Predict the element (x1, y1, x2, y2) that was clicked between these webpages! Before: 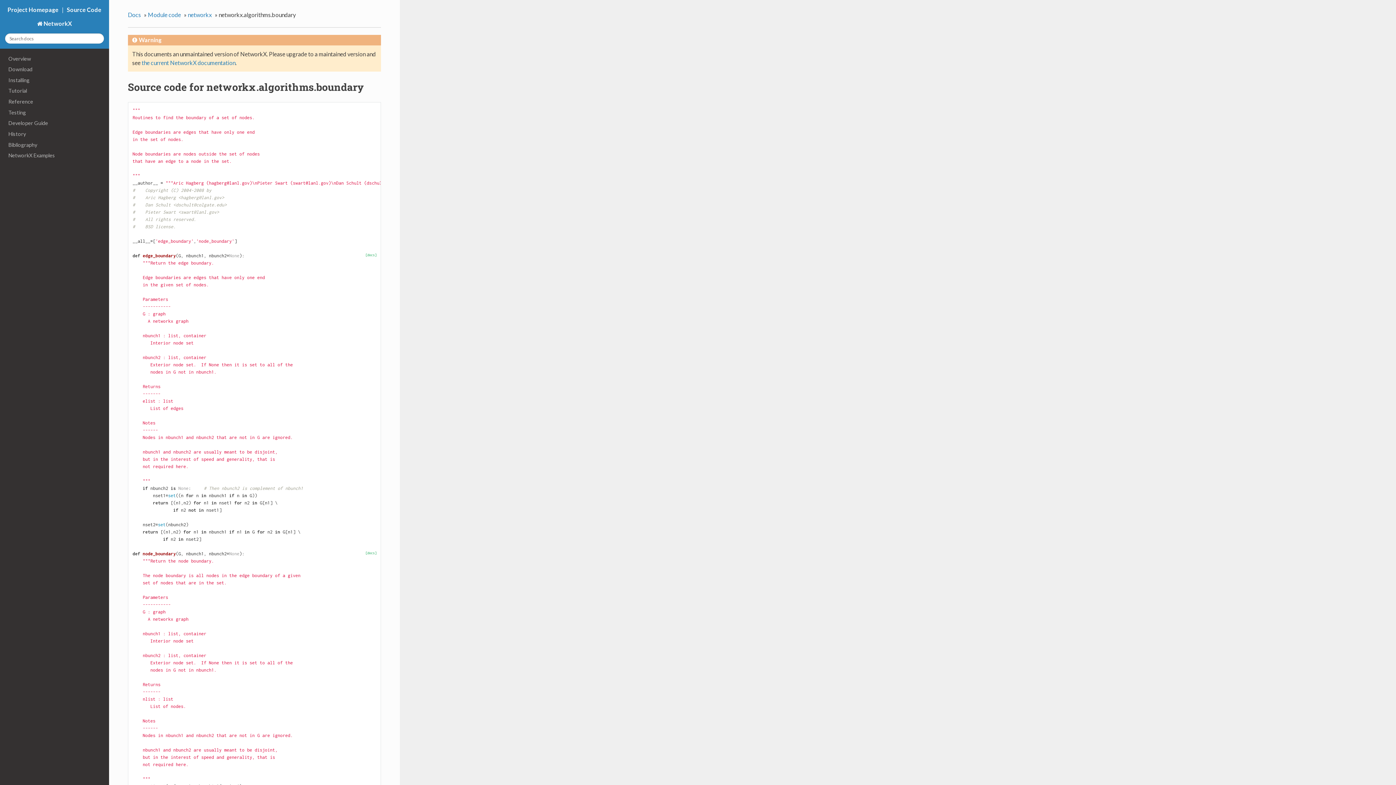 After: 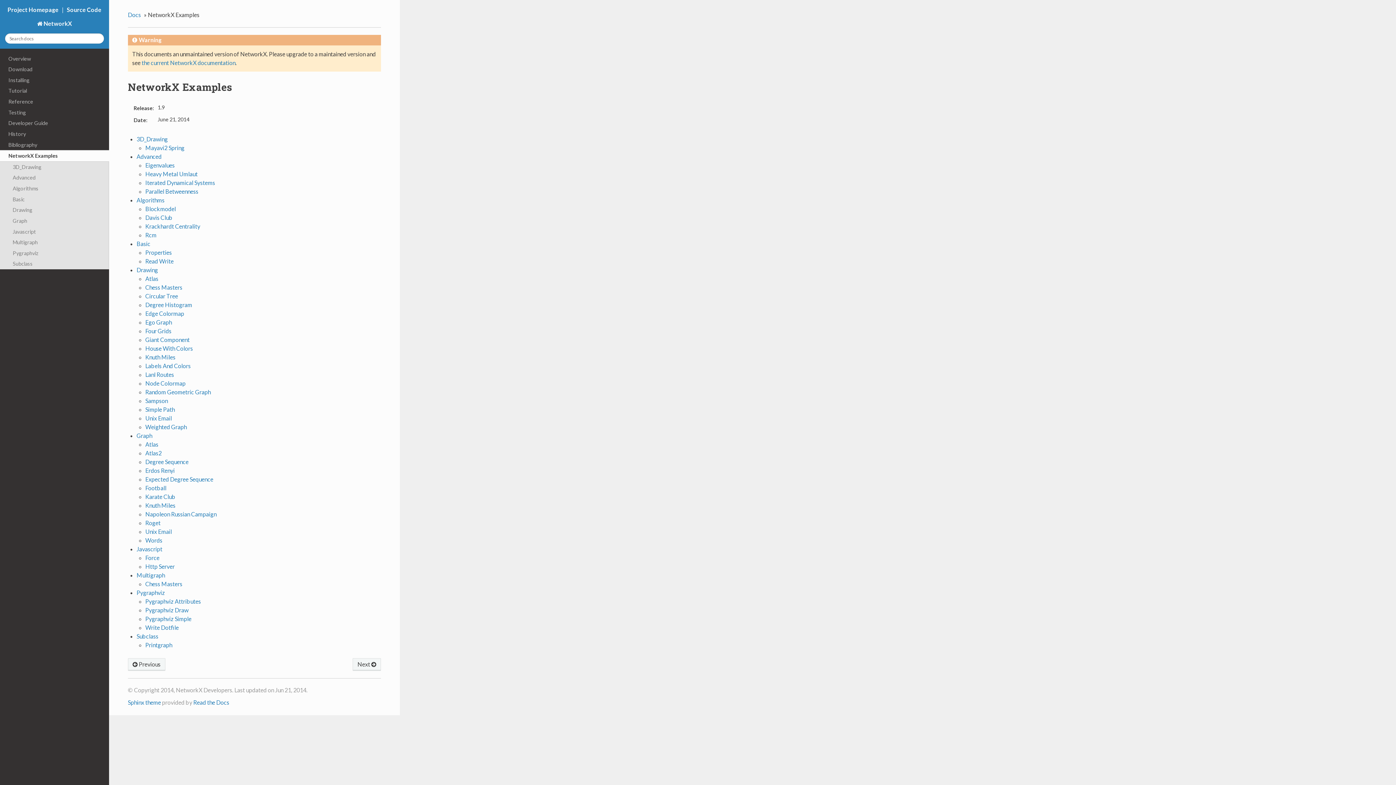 Action: label: NetworkX Examples bbox: (0, 150, 109, 161)